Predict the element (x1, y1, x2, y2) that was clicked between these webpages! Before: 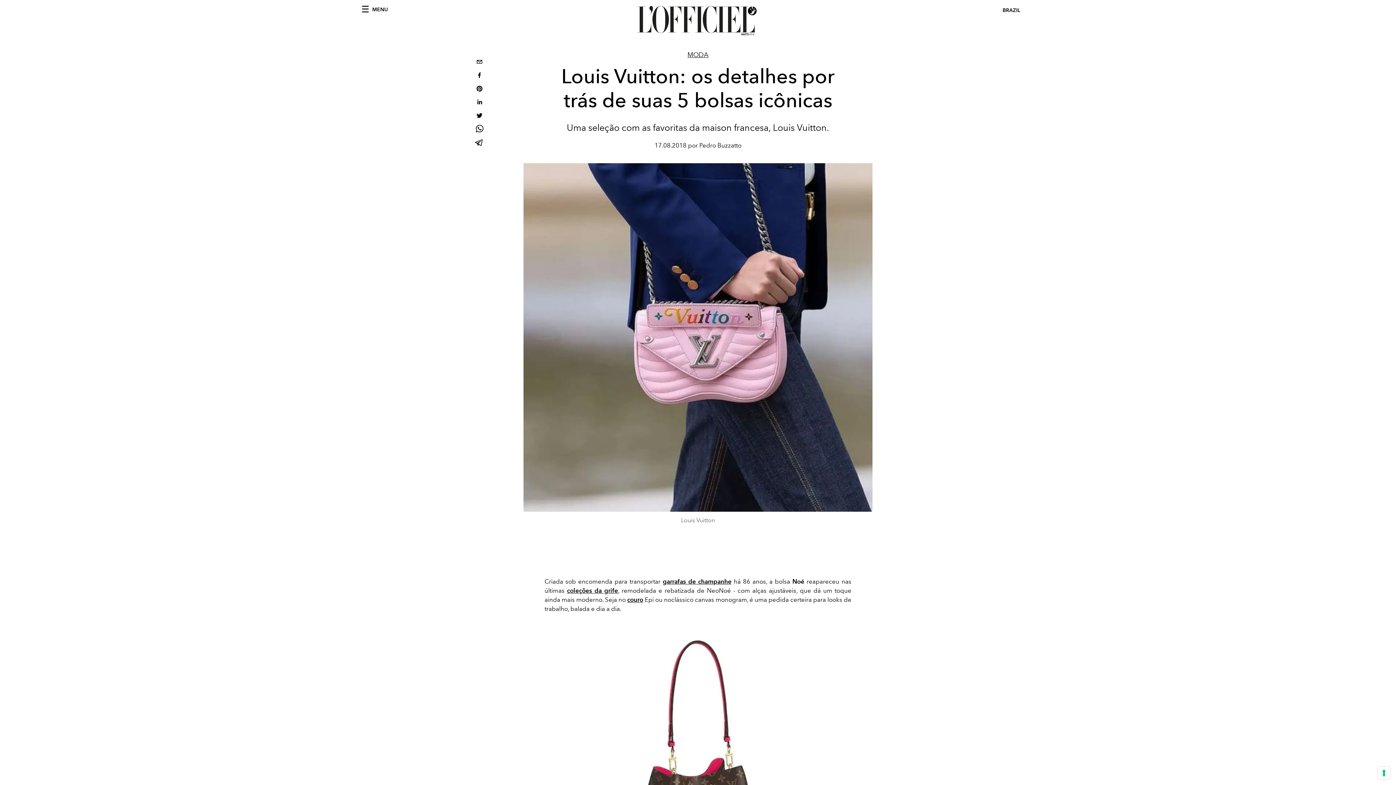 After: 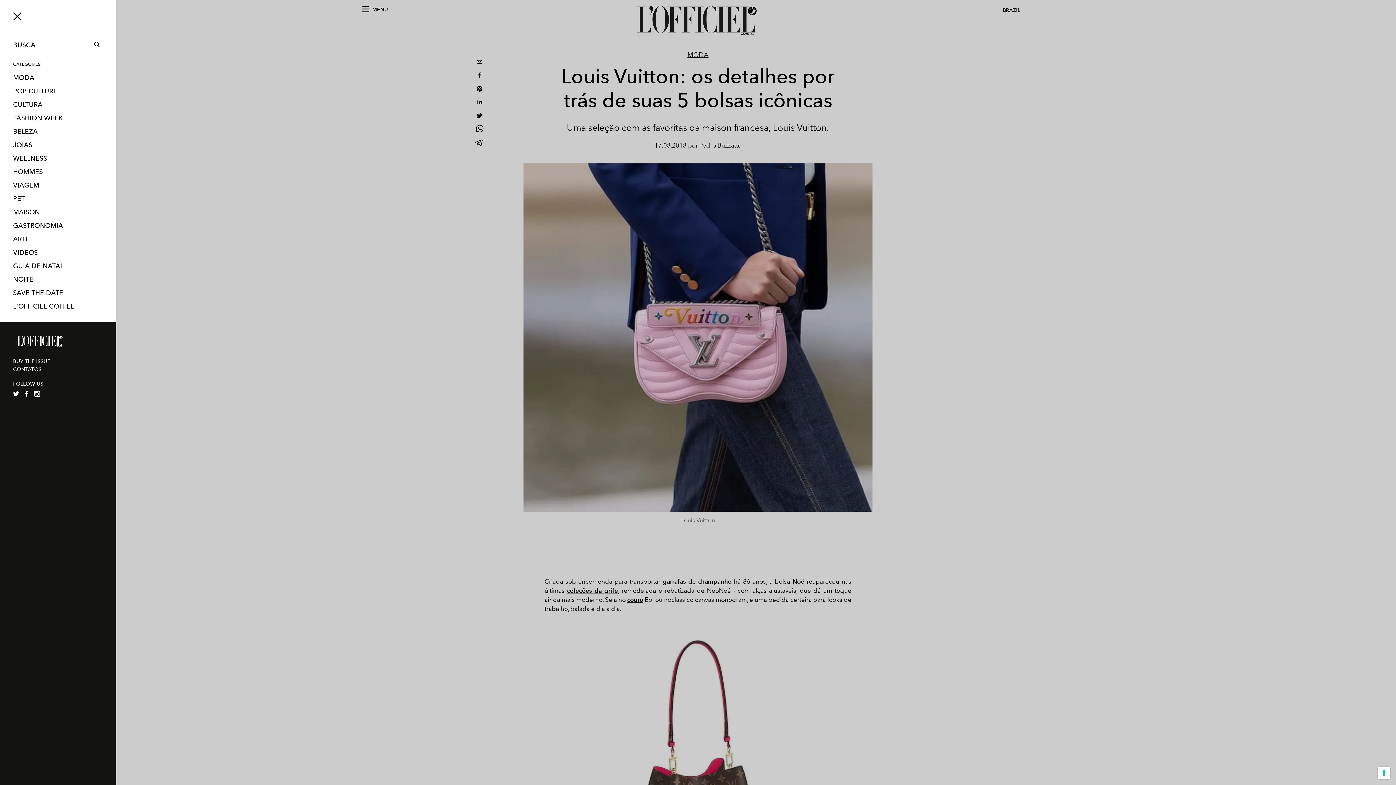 Action: label: MENU bbox: (362, 6, 388, 12)